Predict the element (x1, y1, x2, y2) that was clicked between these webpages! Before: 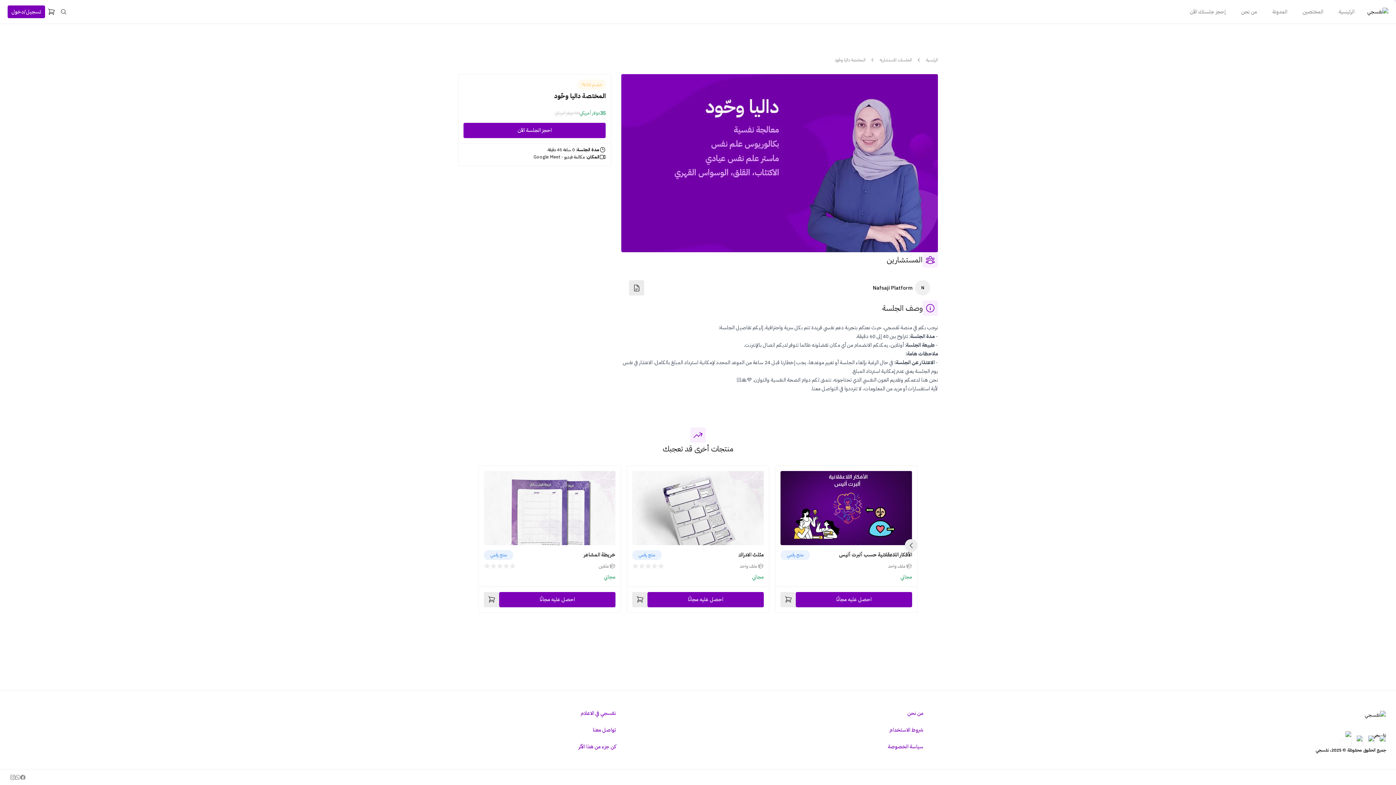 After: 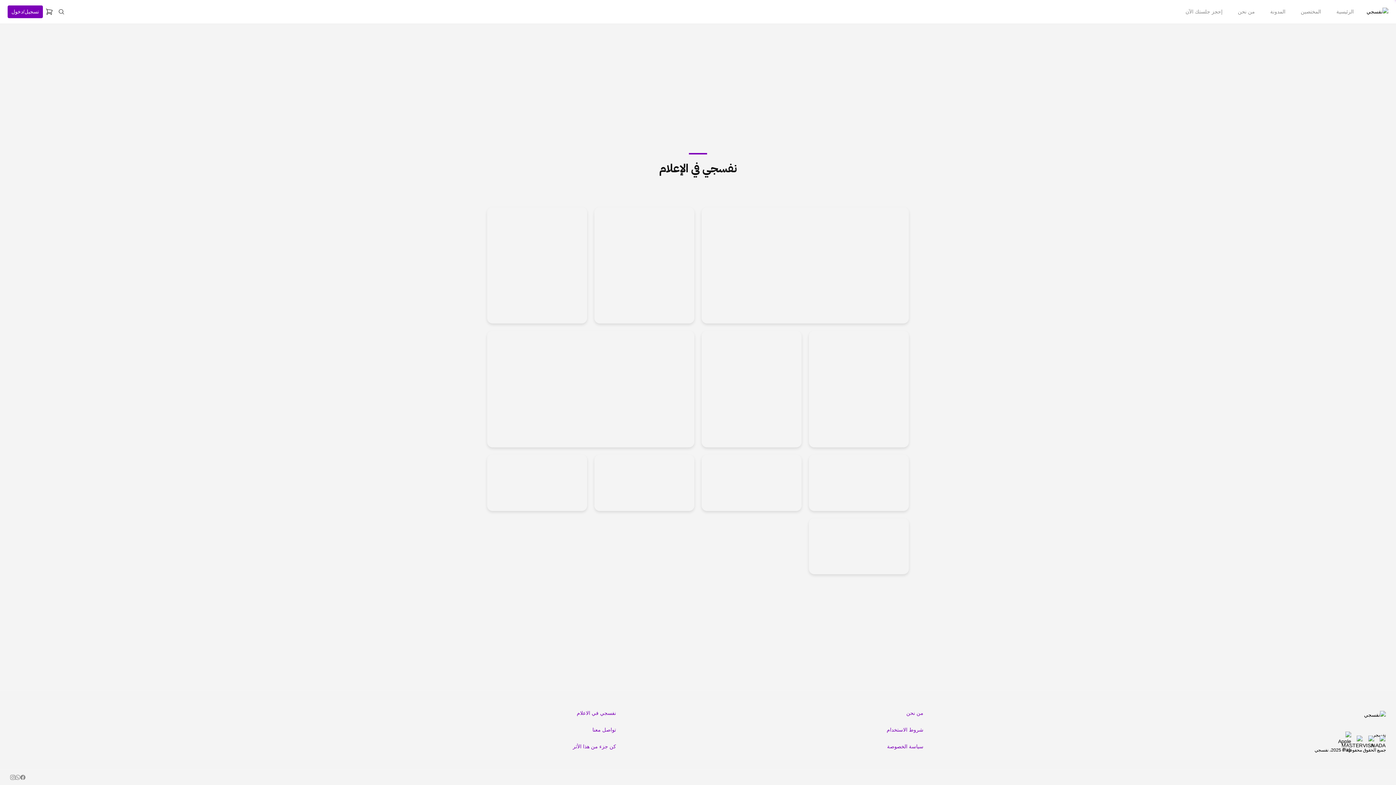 Action: bbox: (317, 706, 620, 720) label: نفسجي في الاعلام